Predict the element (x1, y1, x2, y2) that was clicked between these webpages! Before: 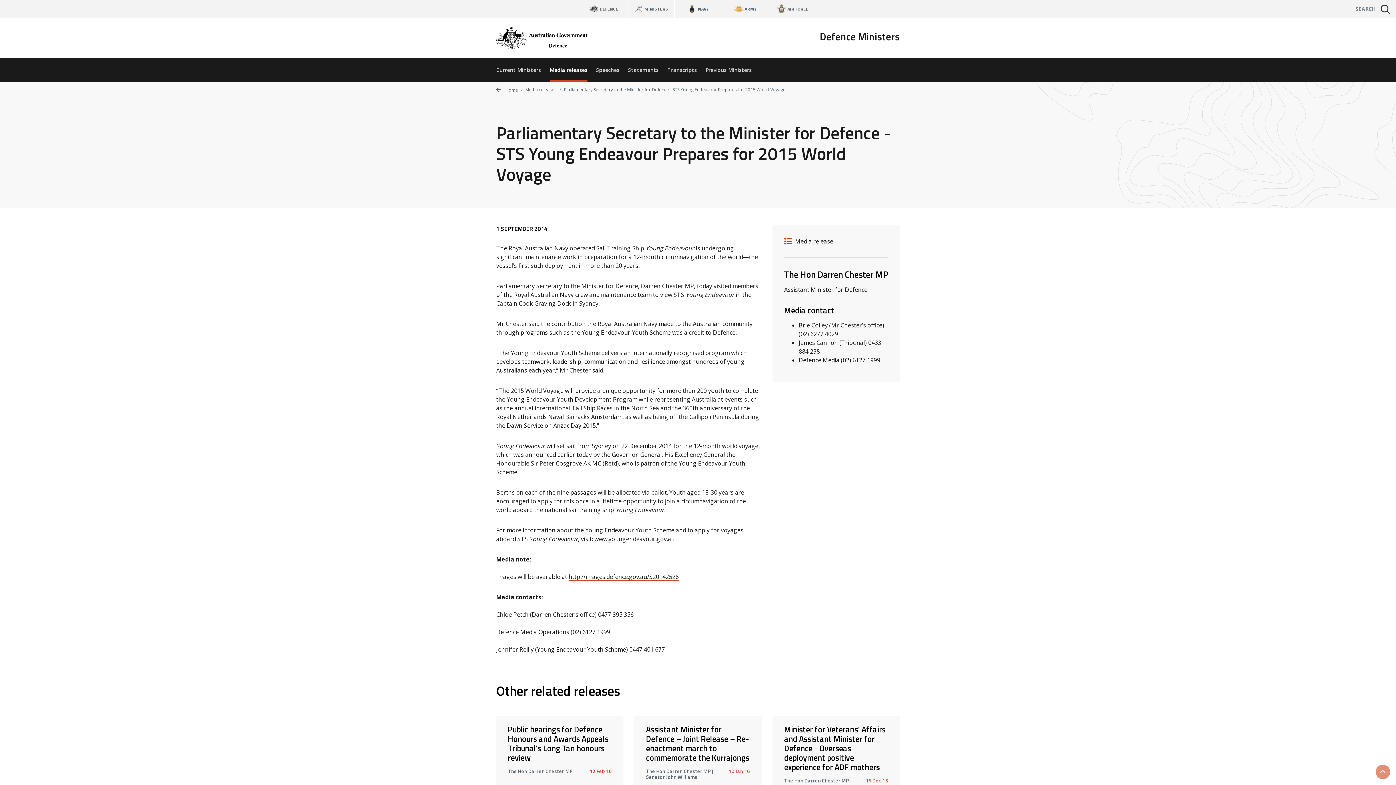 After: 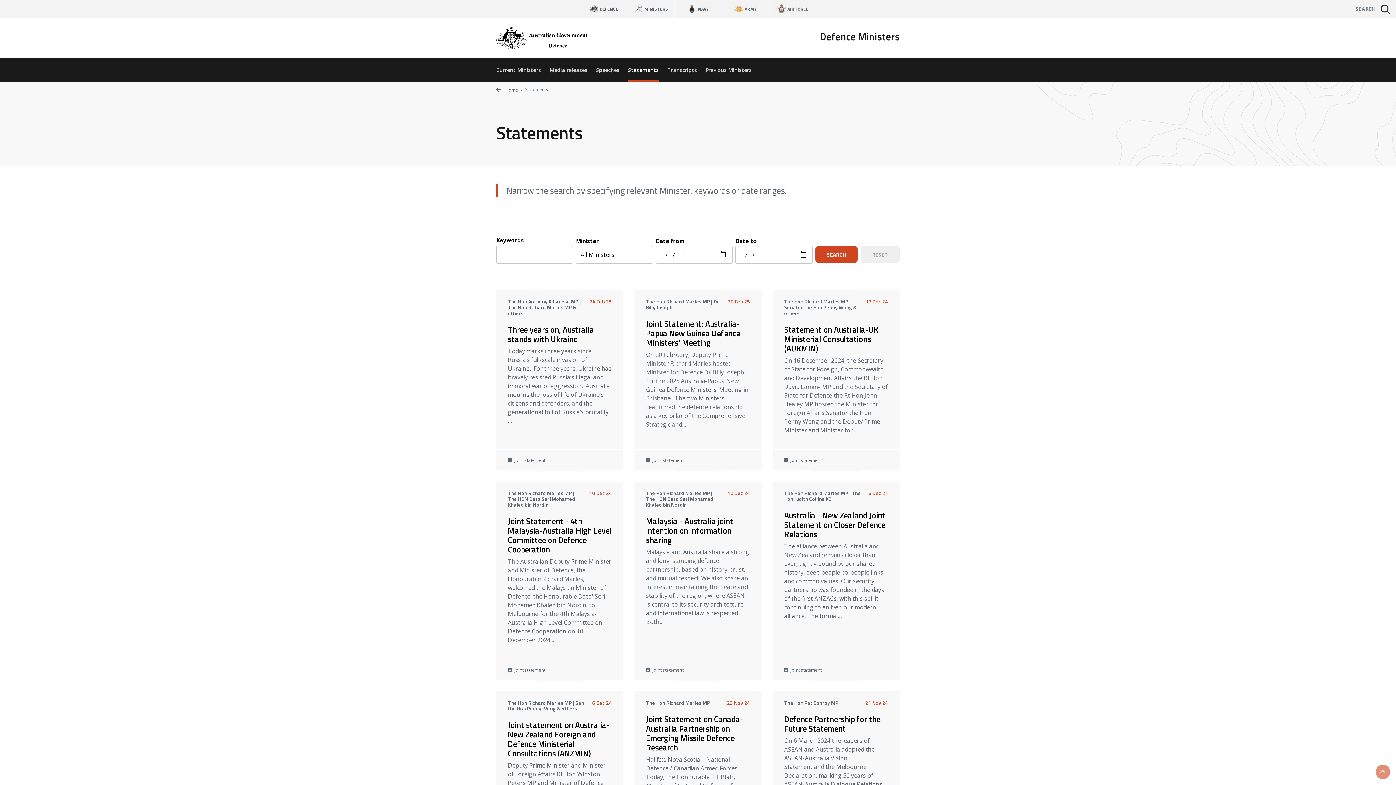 Action: bbox: (628, 58, 667, 82) label: Statements